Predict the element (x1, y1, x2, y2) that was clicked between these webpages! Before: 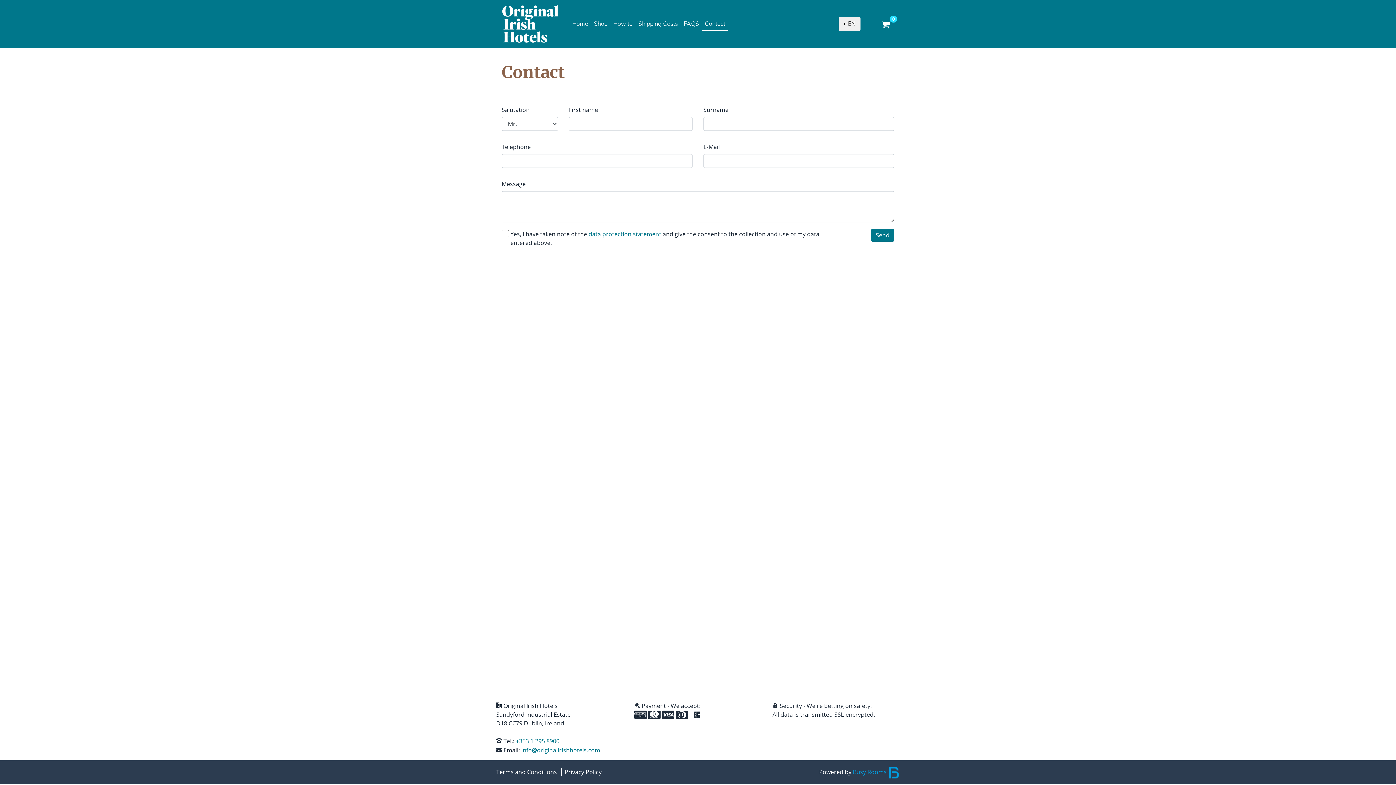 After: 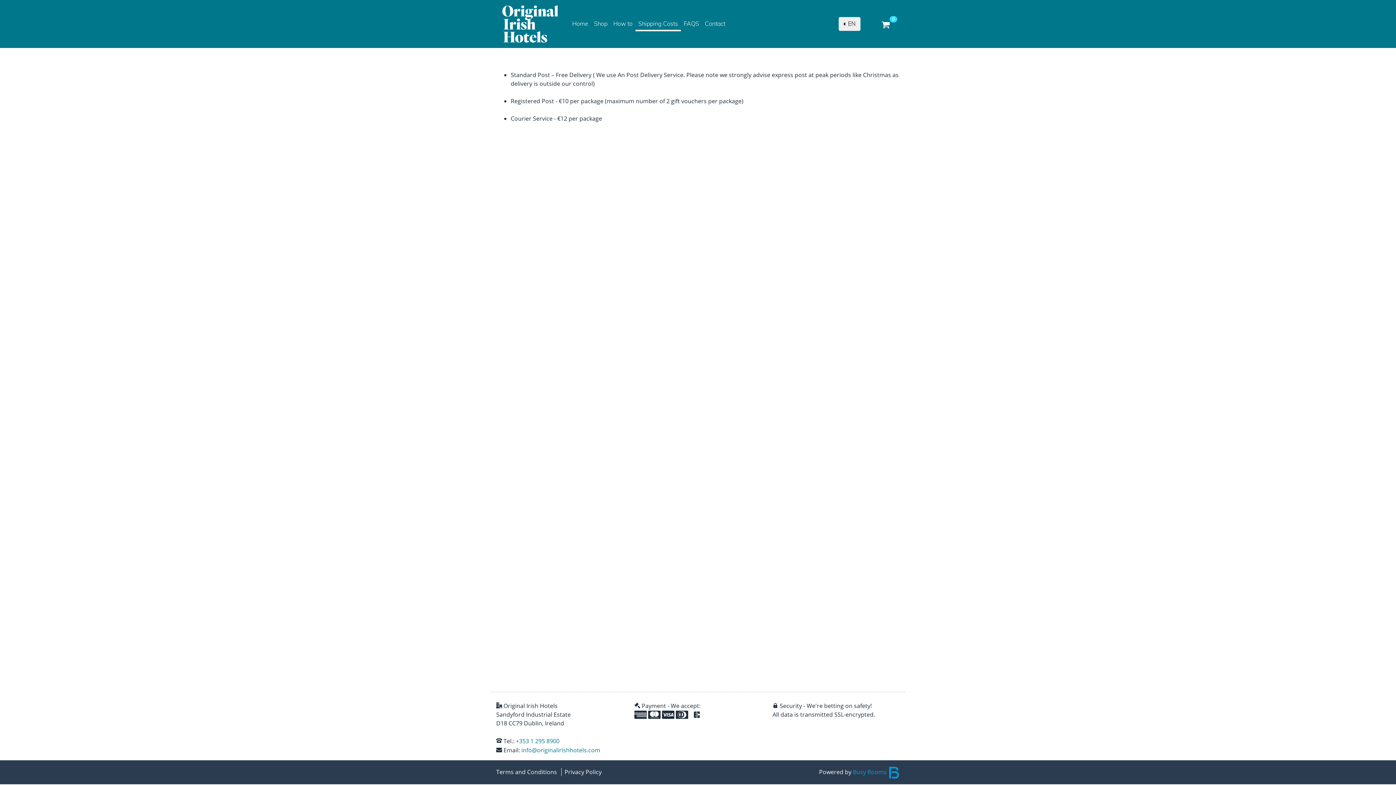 Action: bbox: (635, 16, 680, 31) label: Shipping Costs